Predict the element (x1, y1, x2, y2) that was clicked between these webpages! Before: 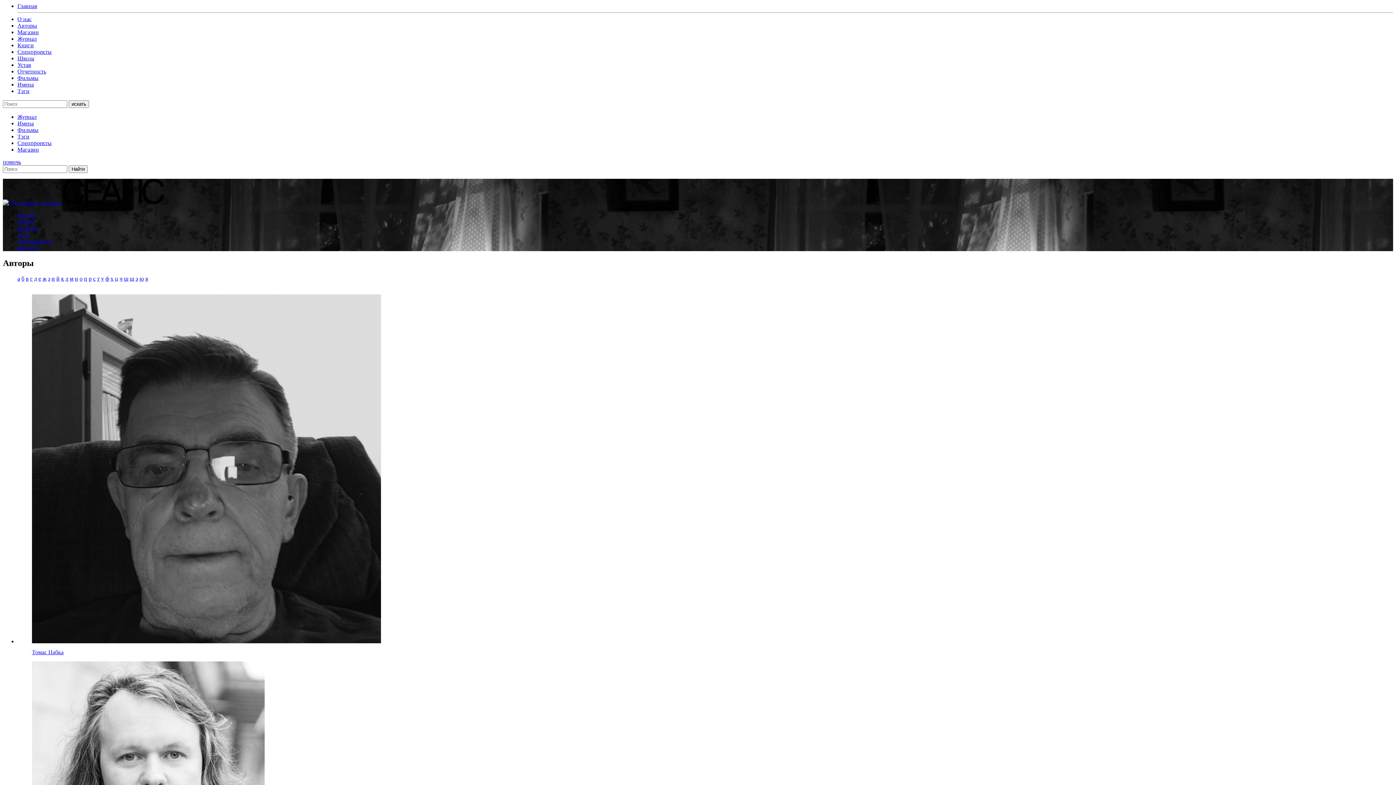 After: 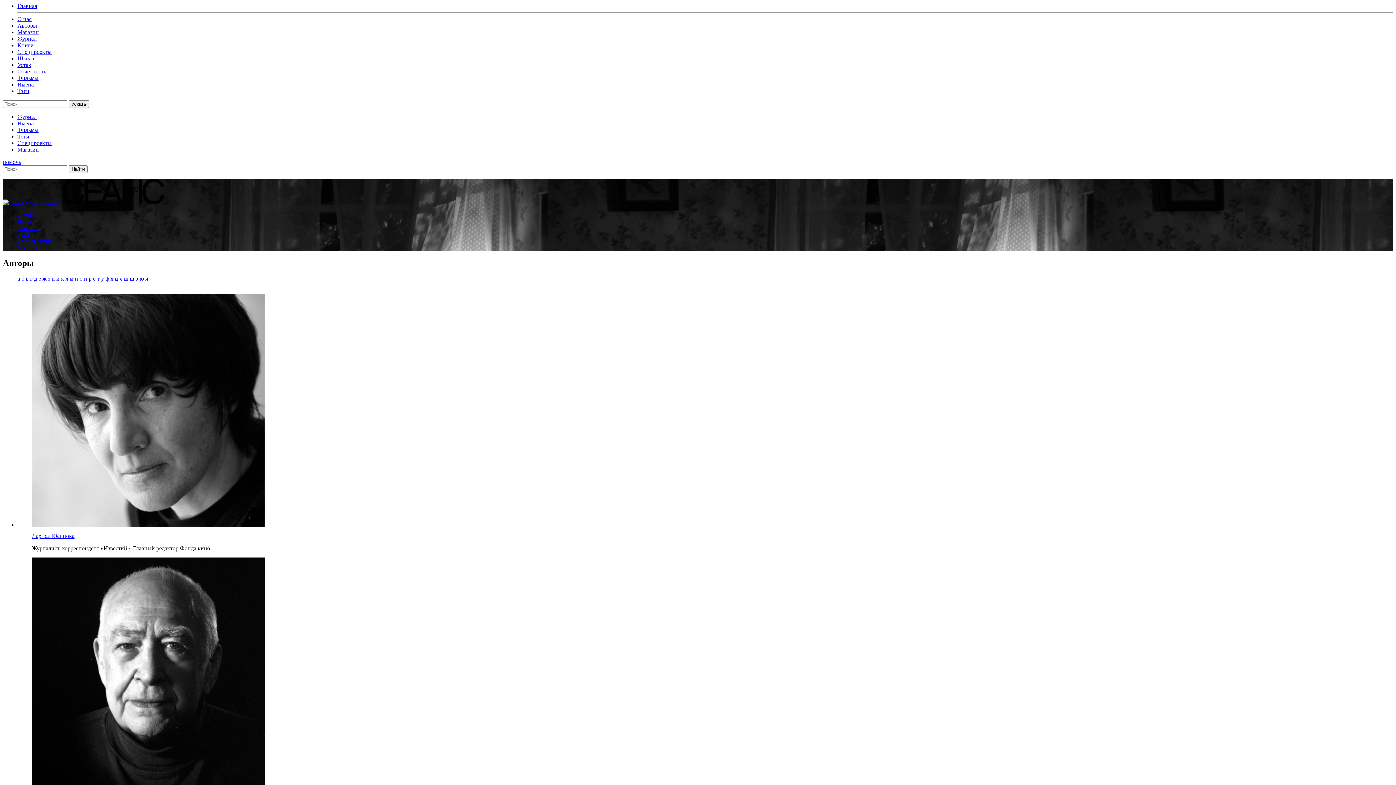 Action: bbox: (139, 275, 144, 281) label: ю